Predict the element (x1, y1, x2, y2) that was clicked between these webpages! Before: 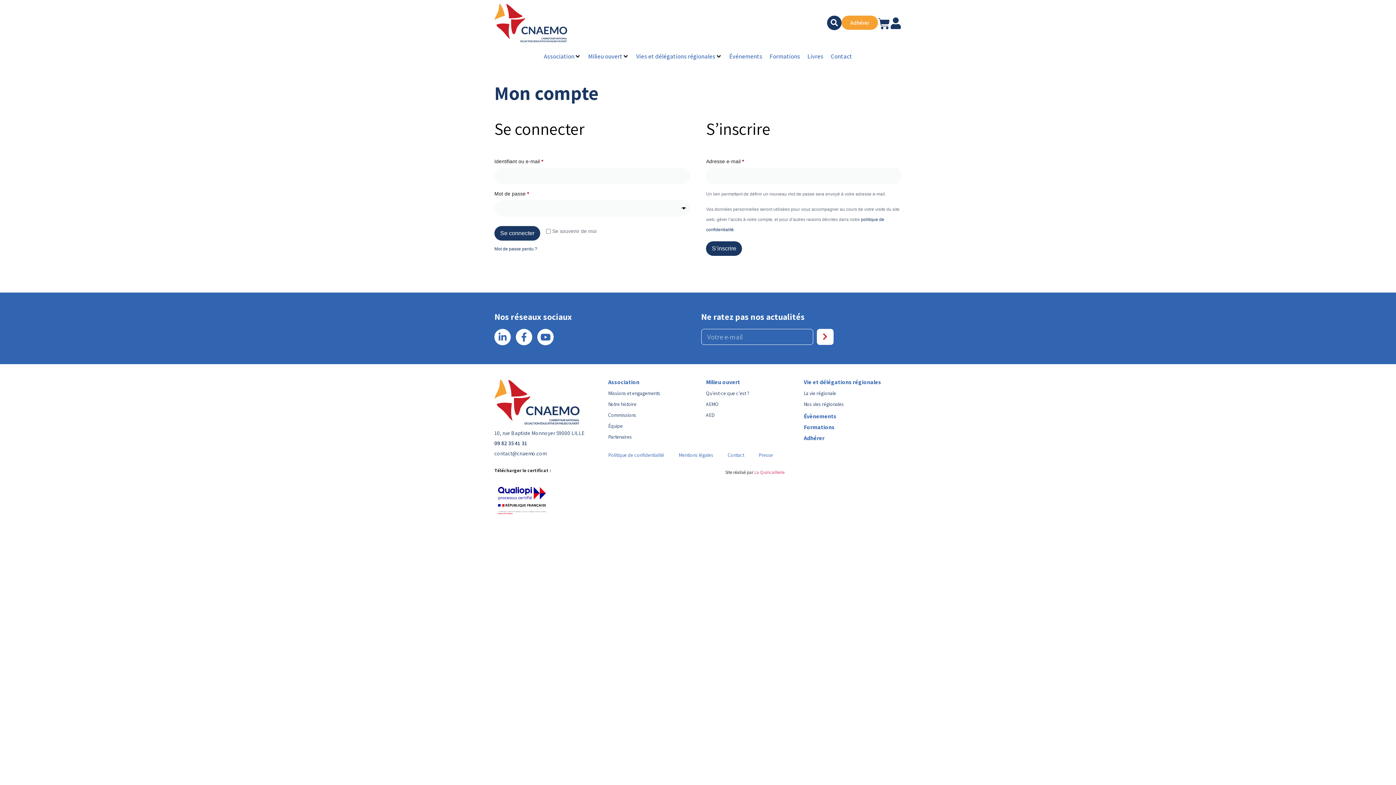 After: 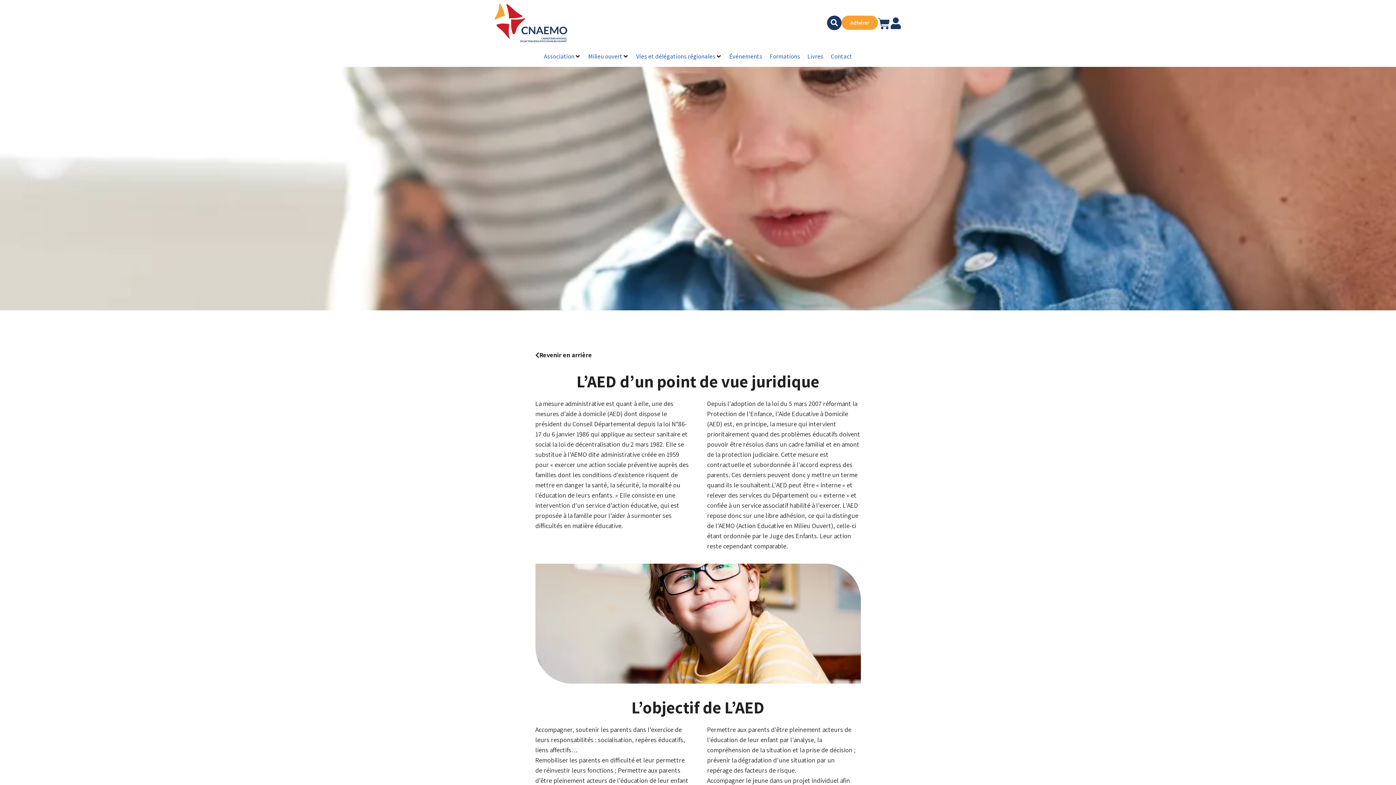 Action: bbox: (706, 410, 803, 420) label: AED